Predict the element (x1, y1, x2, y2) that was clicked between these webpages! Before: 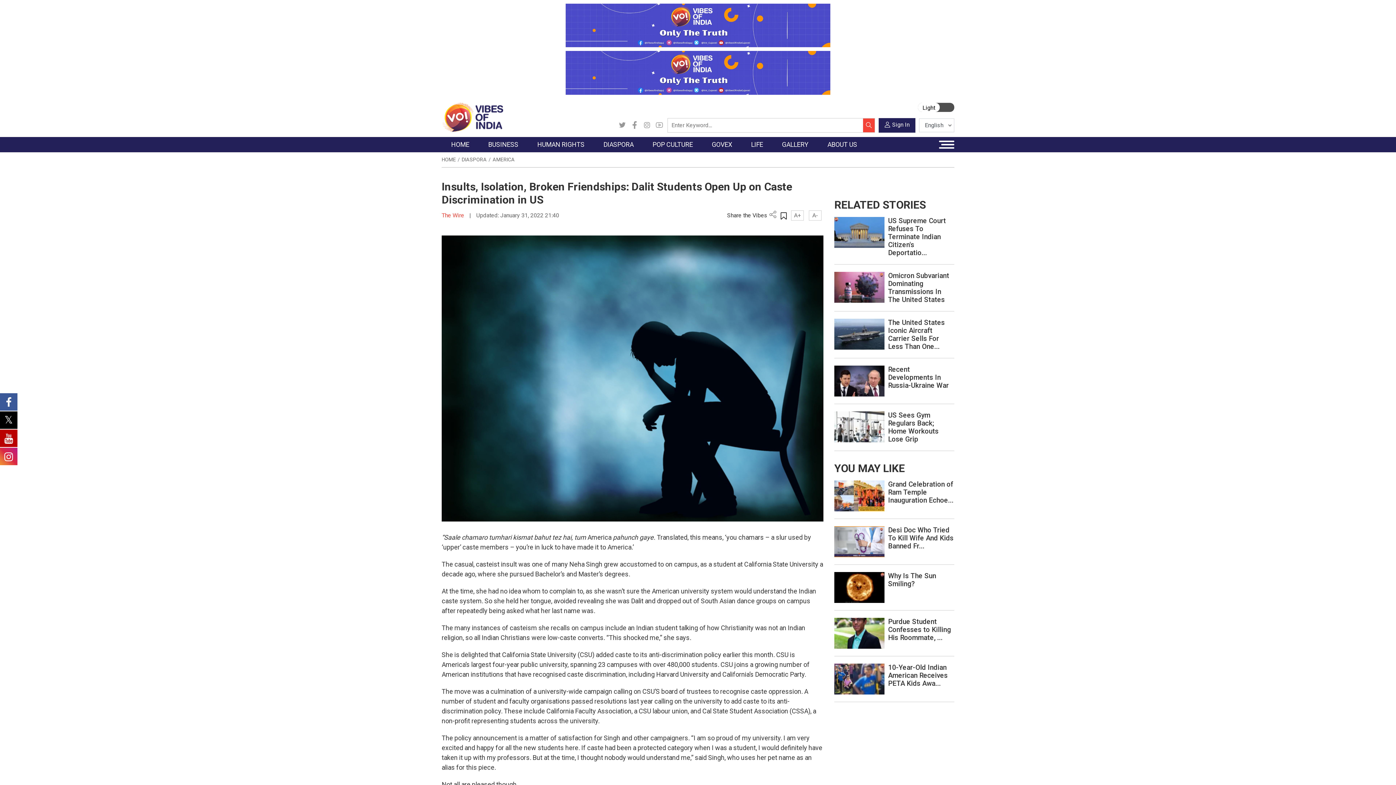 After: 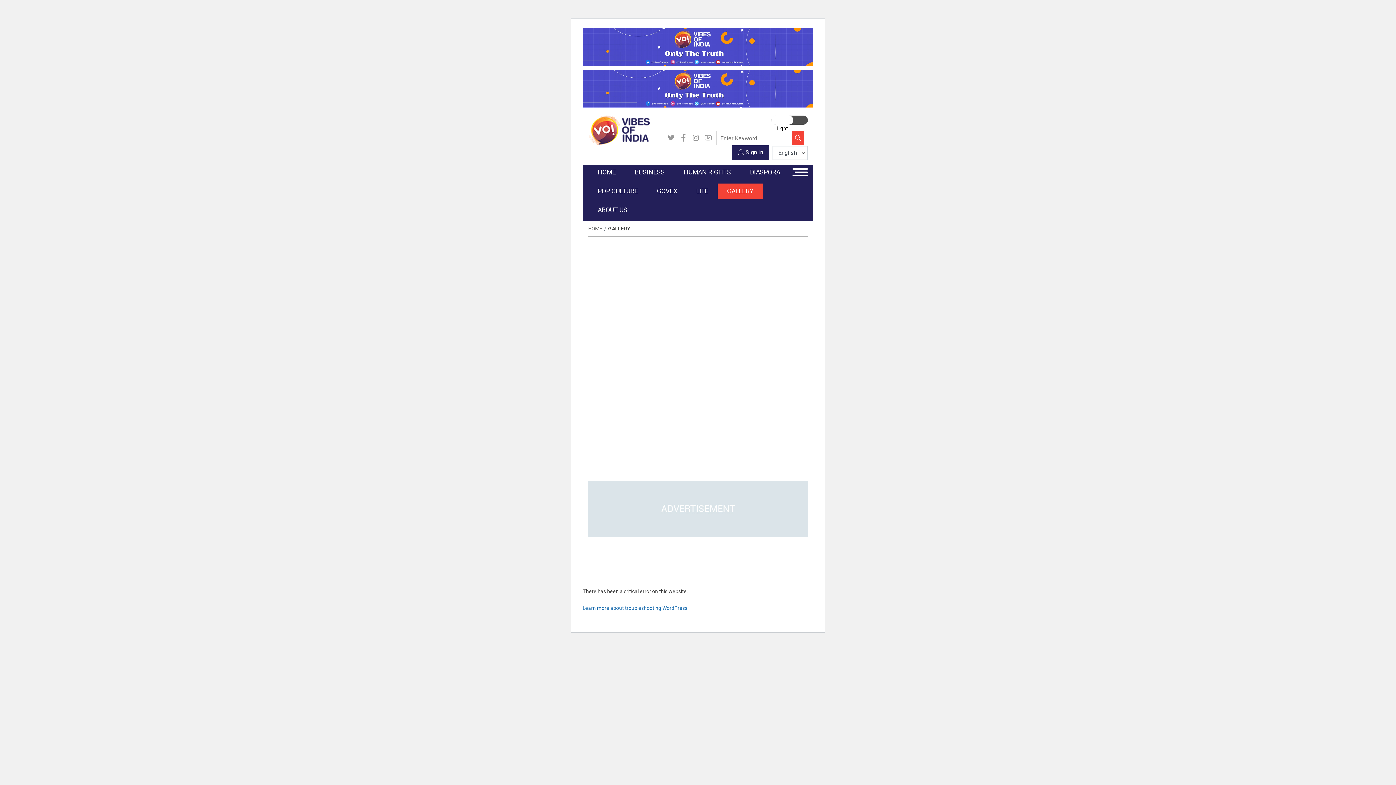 Action: bbox: (772, 137, 818, 152) label: GALLERY